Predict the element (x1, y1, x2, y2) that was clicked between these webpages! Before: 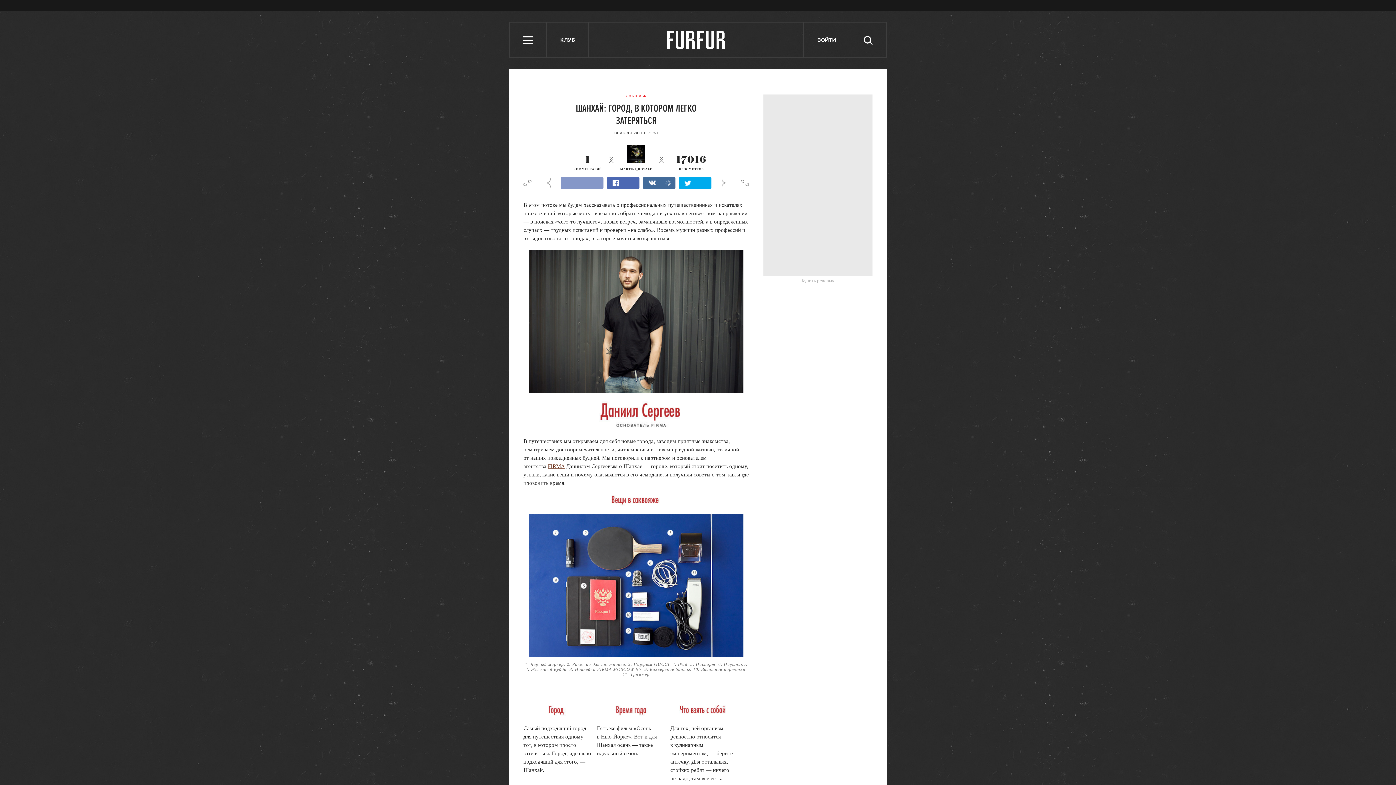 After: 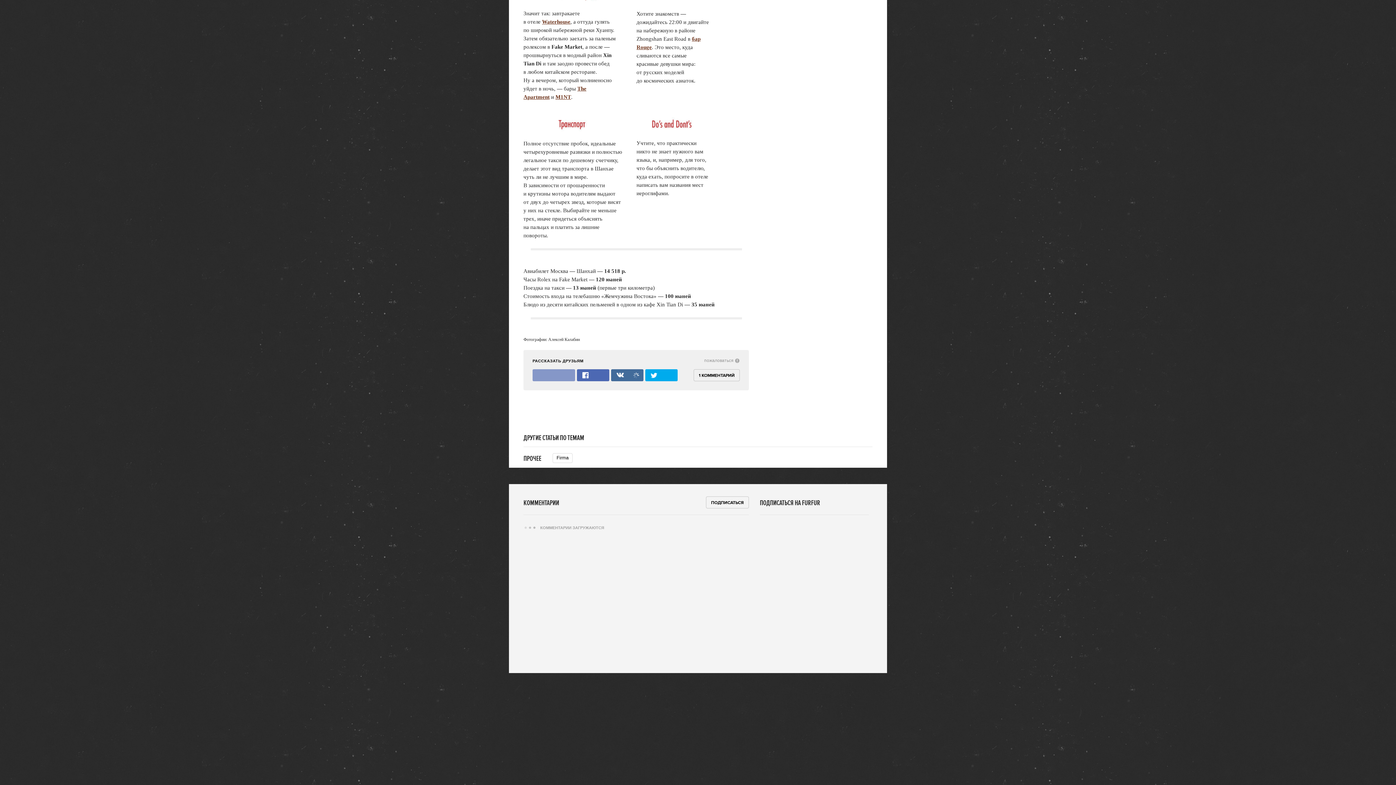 Action: bbox: (573, 152, 602, 170) label: 1
КОММЕНТАРИЙ